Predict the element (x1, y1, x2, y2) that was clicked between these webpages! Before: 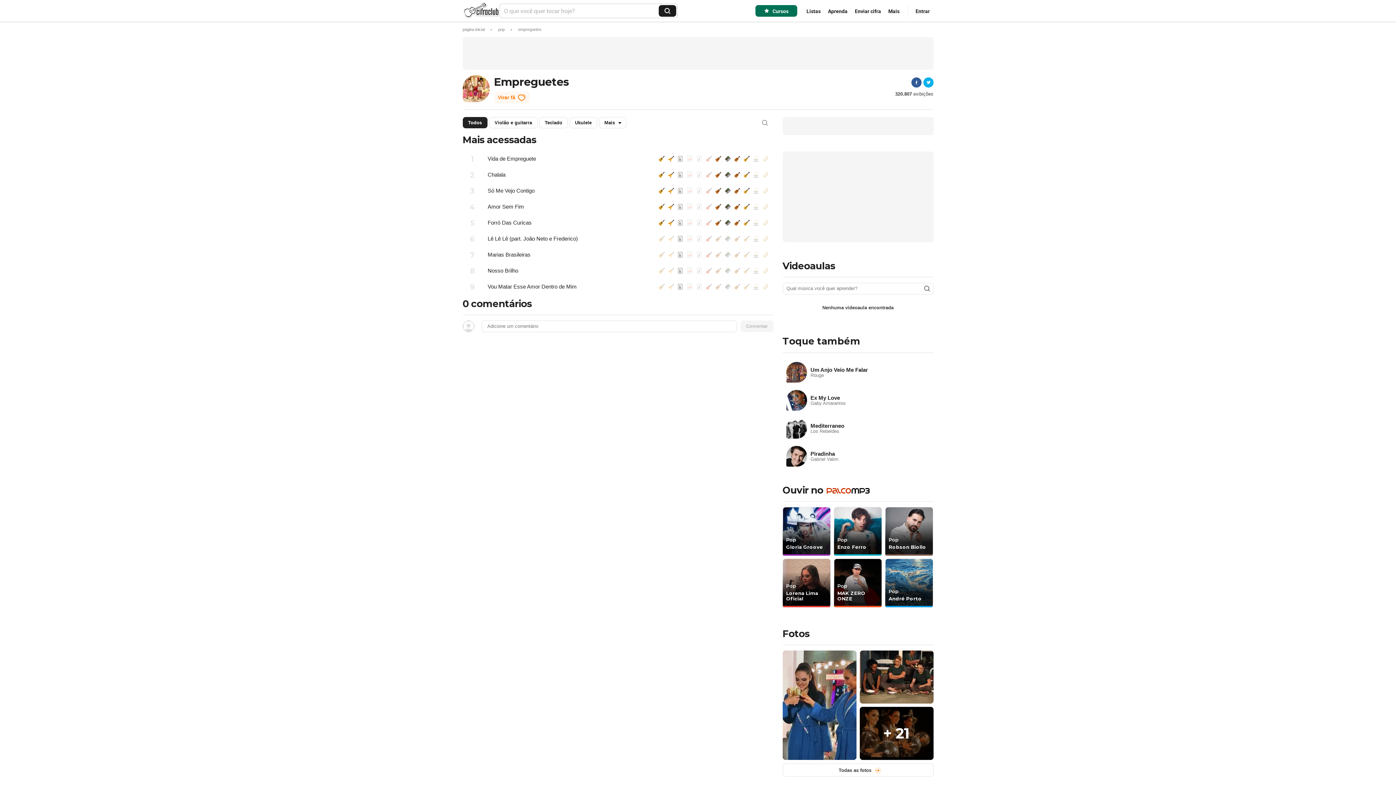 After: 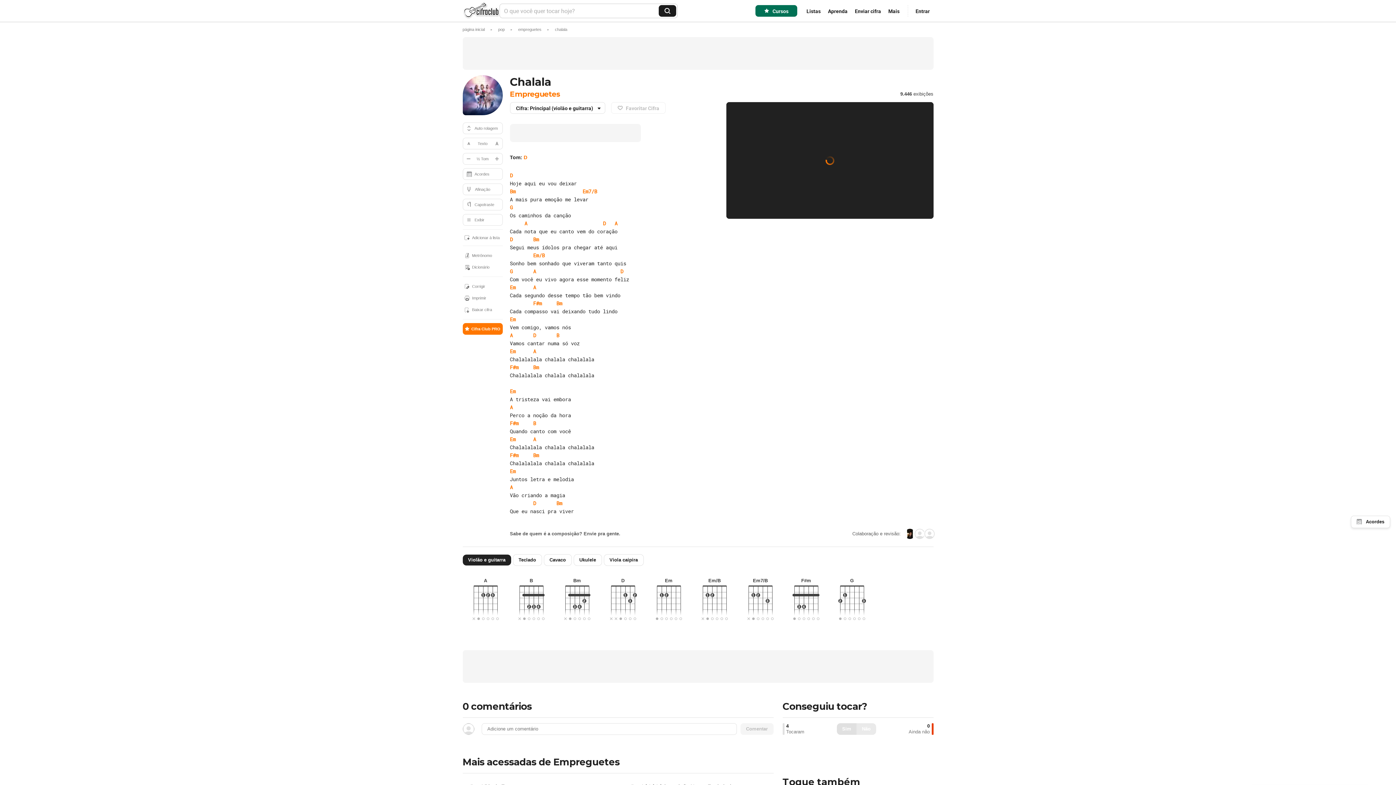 Action: label: guitarra bbox: (666, 170, 675, 179)